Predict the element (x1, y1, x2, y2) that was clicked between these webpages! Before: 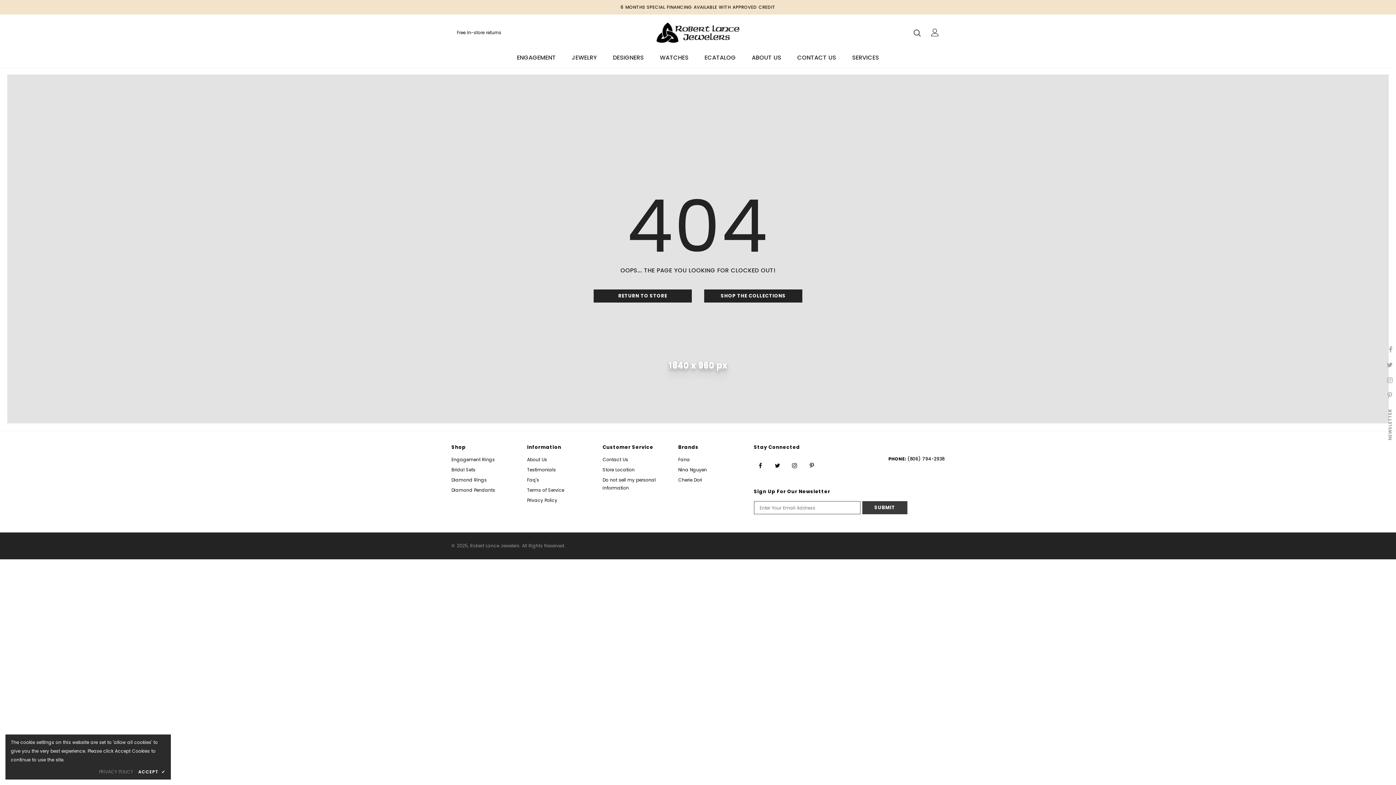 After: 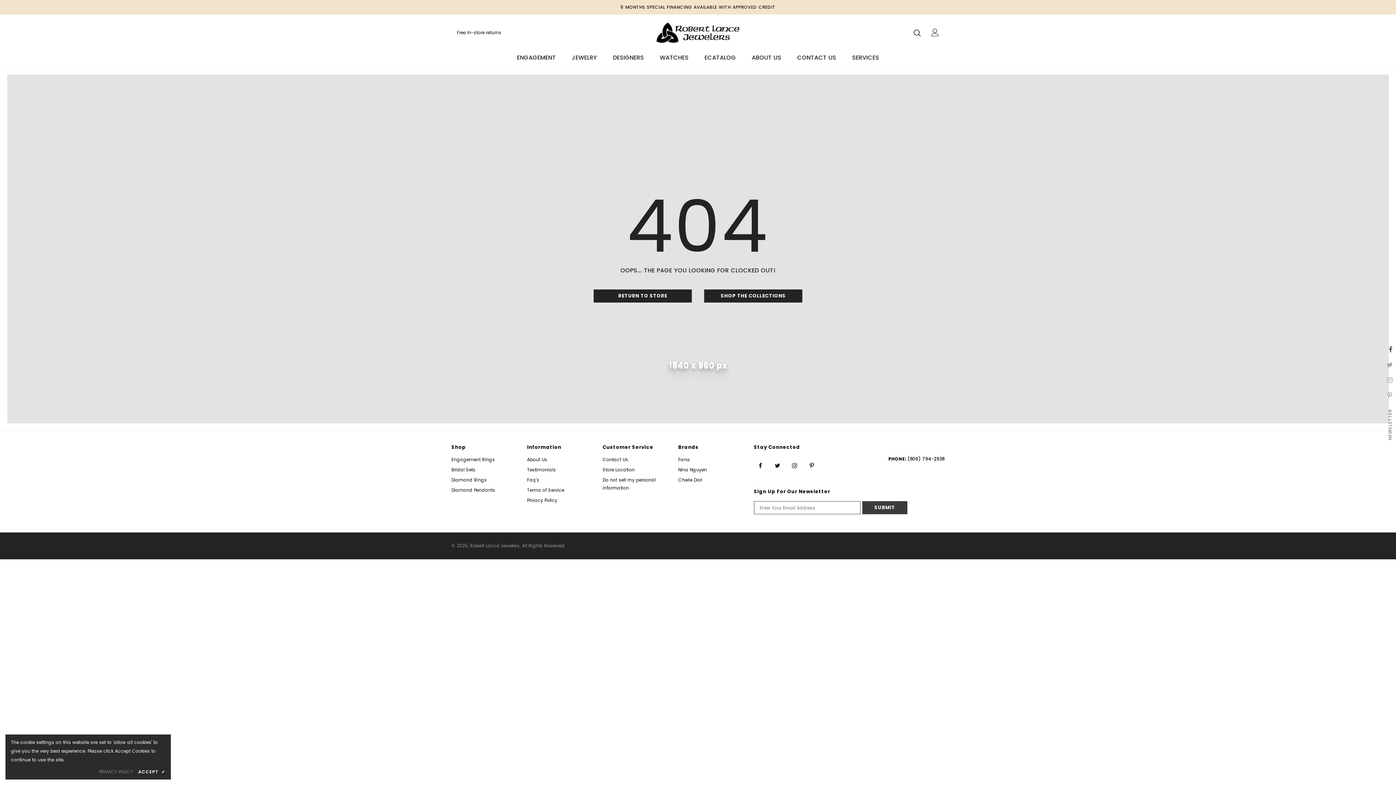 Action: bbox: (1384, 343, 1397, 356)